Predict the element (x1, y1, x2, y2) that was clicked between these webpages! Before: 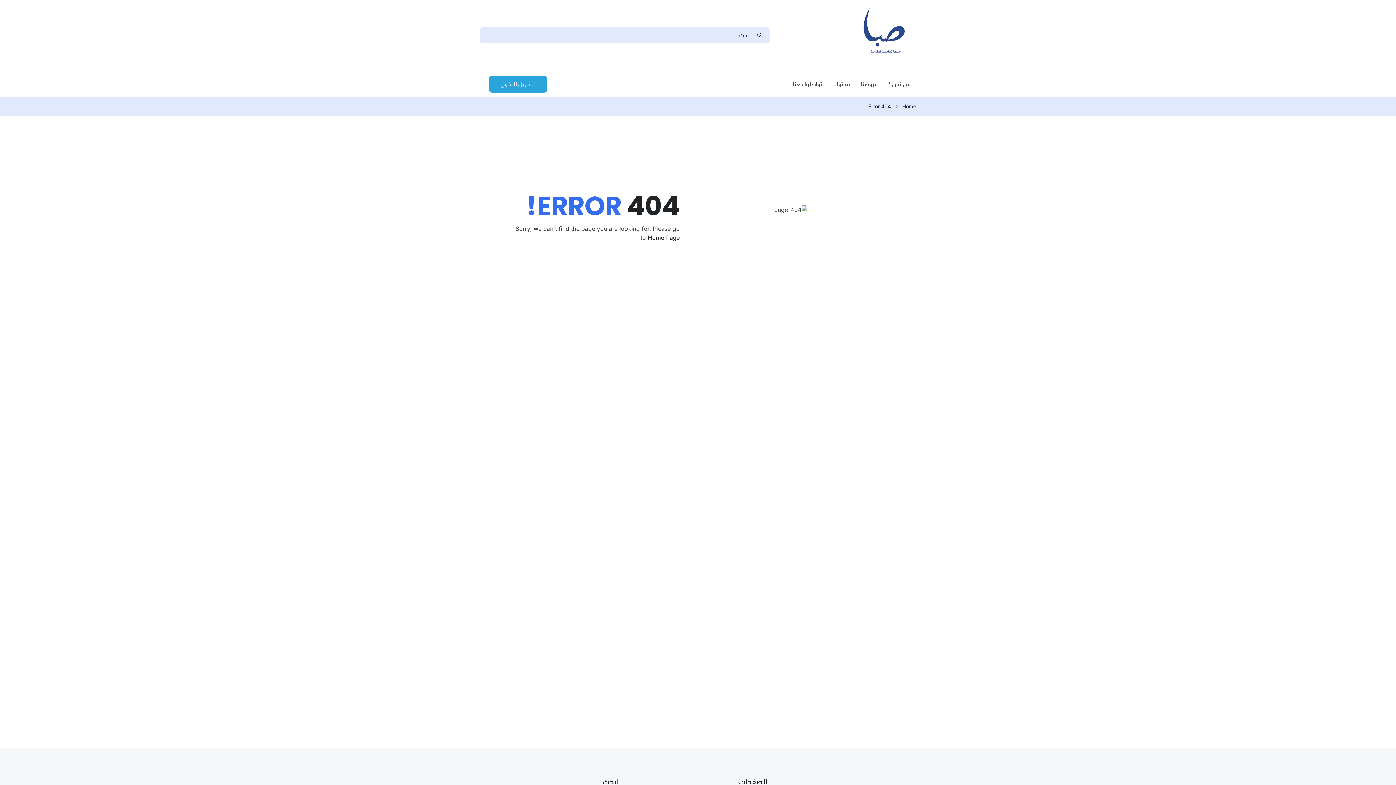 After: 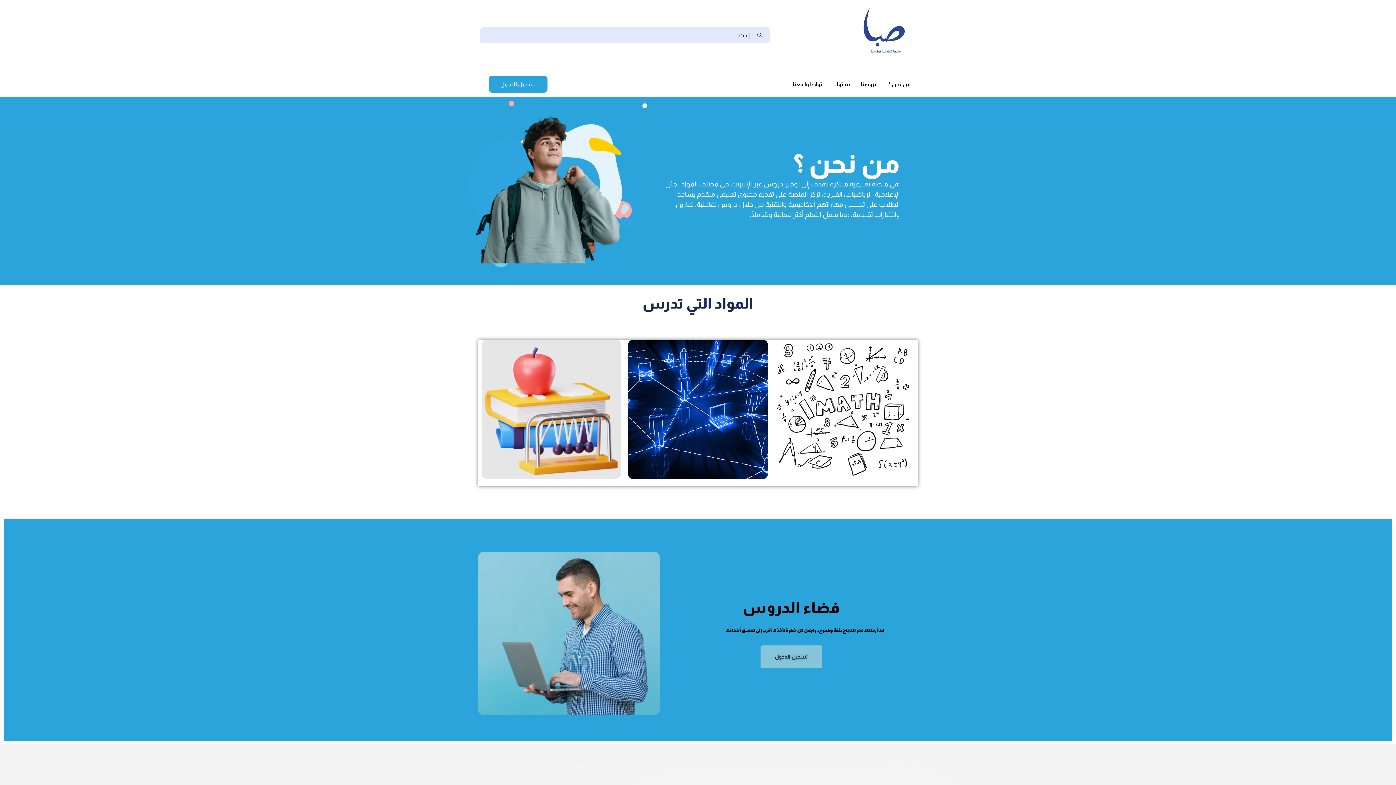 Action: bbox: (895, 101, 916, 111) label: Home